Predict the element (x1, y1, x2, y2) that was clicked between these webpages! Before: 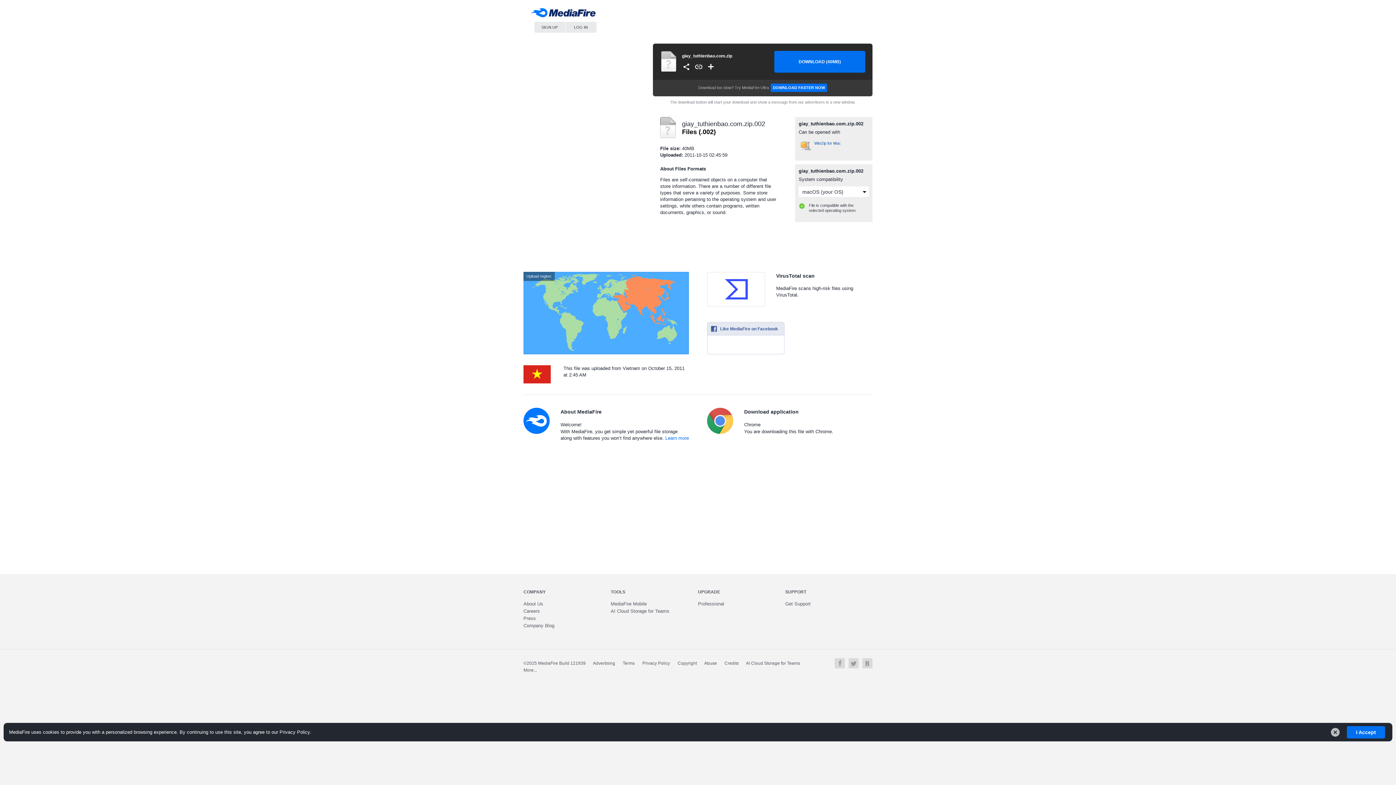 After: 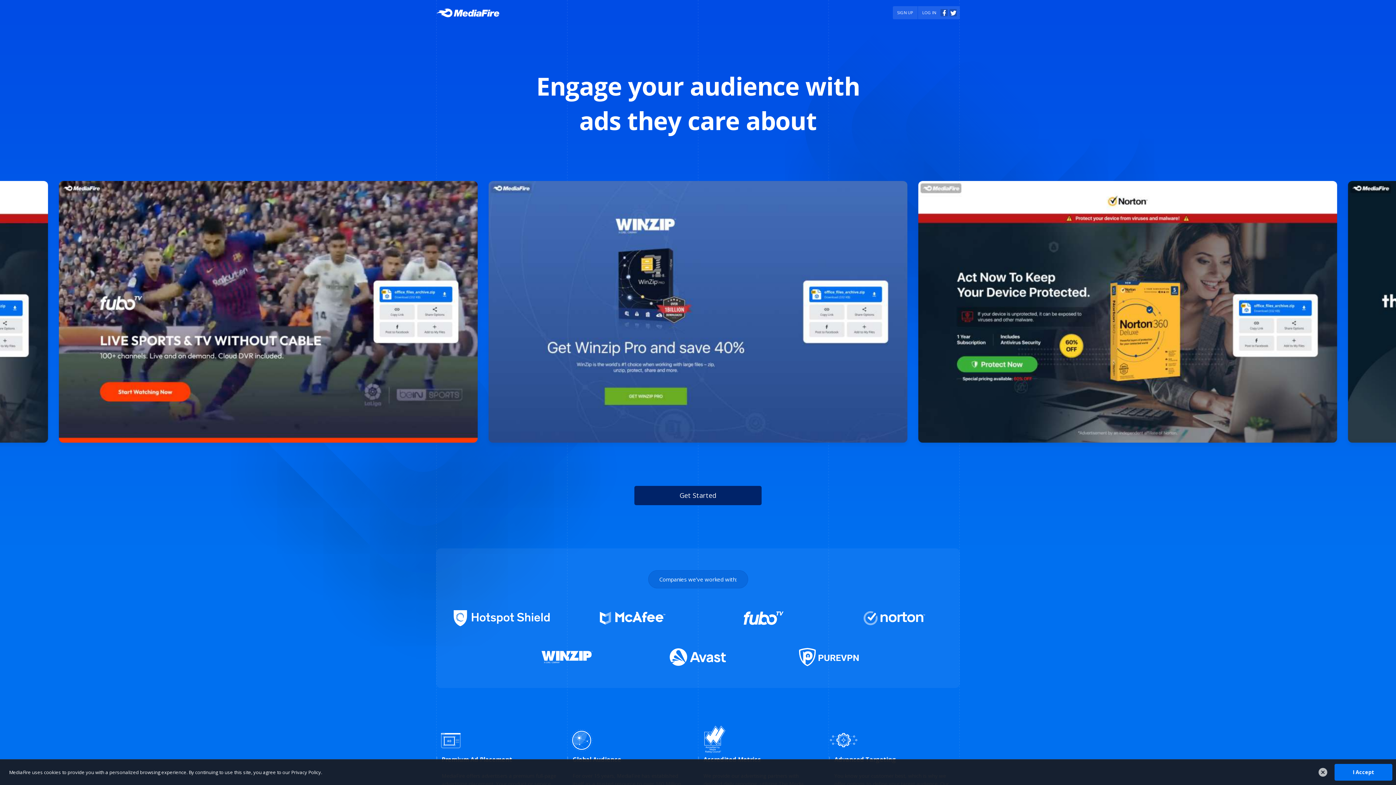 Action: bbox: (593, 661, 615, 666) label: Advertising